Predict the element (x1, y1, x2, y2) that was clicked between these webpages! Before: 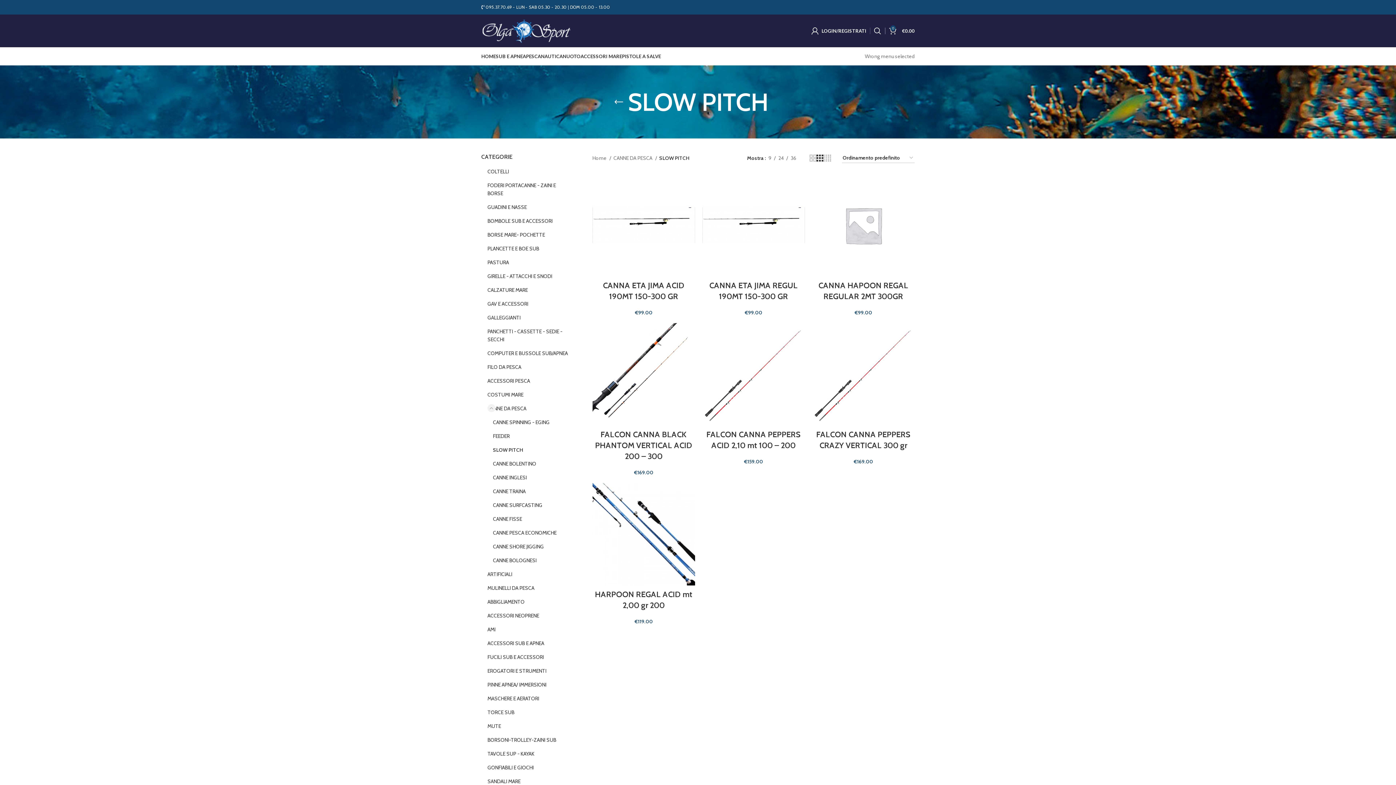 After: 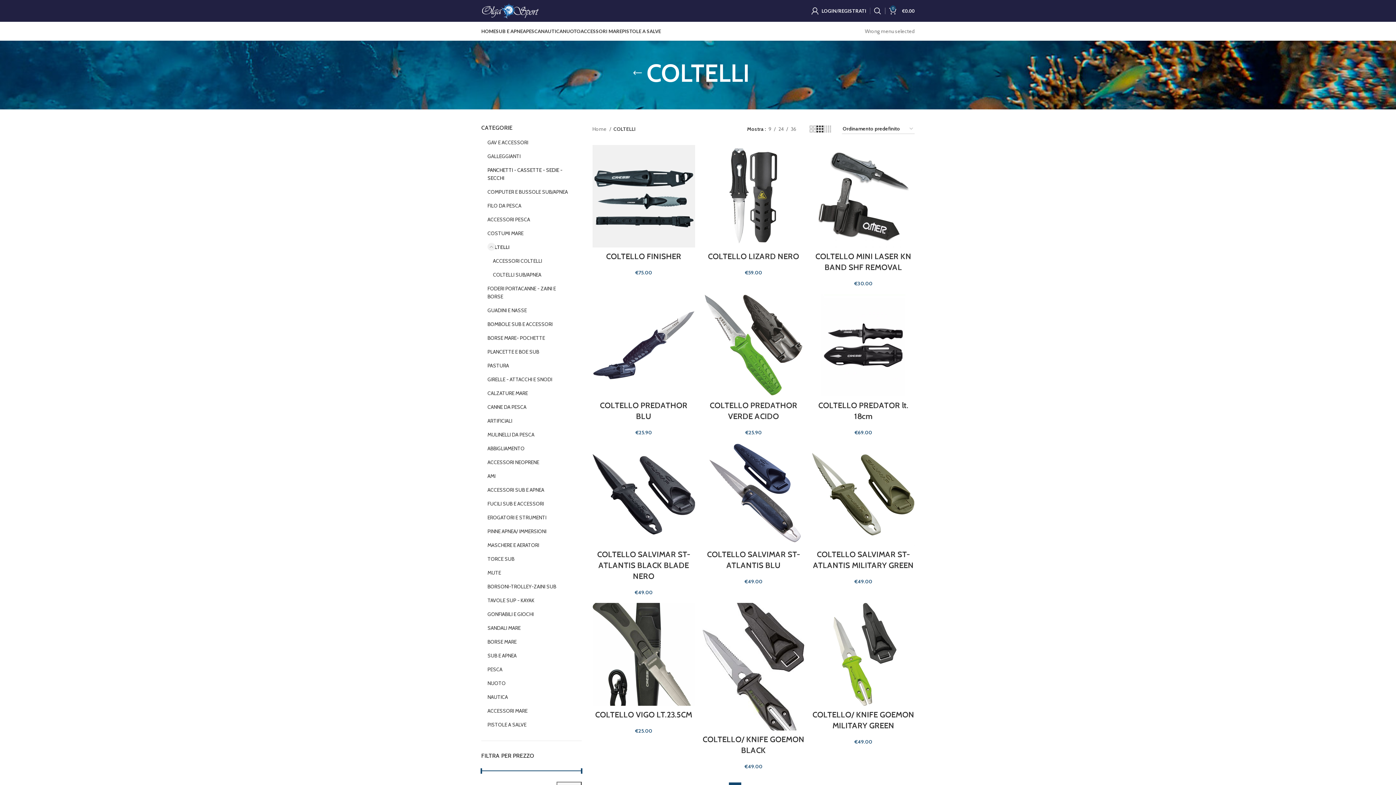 Action: bbox: (487, 164, 572, 178) label: COLTELLI